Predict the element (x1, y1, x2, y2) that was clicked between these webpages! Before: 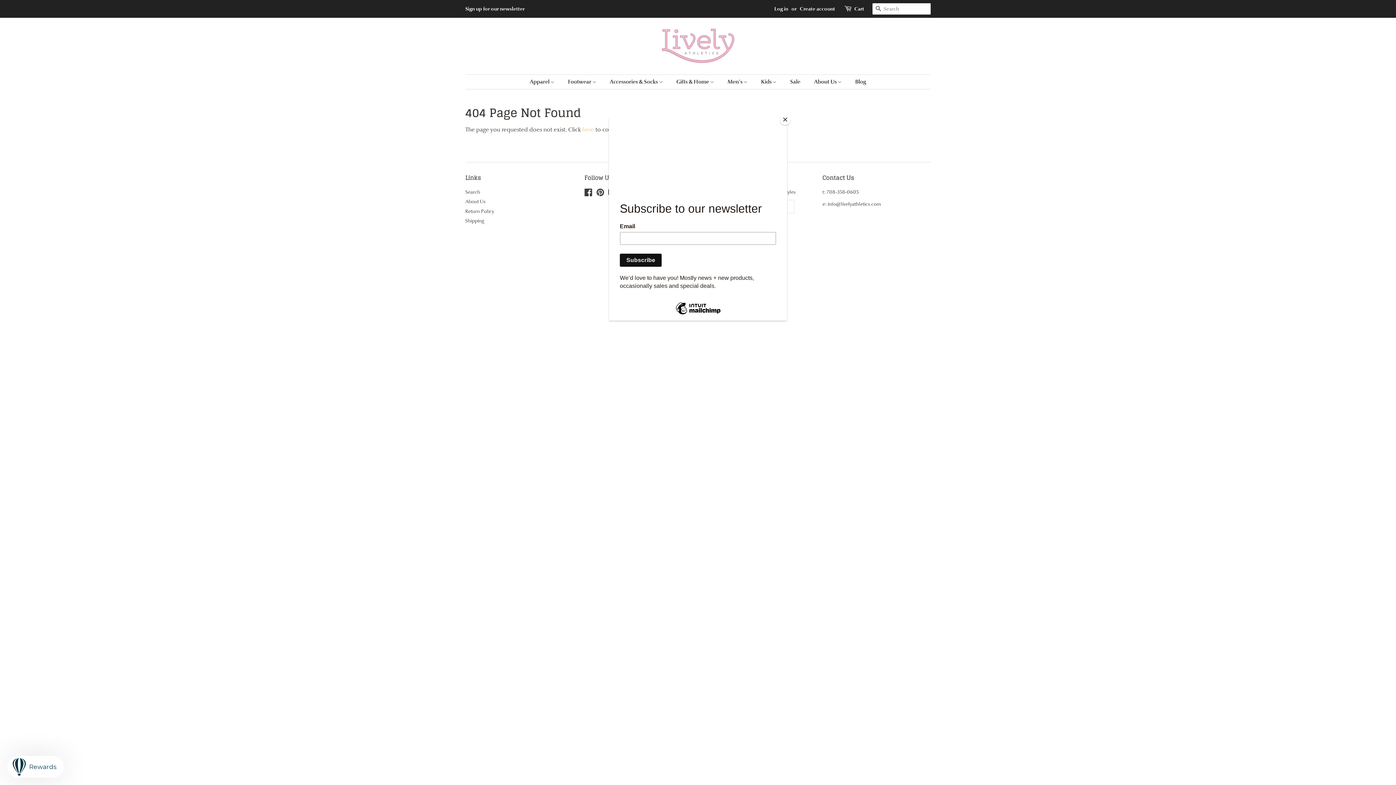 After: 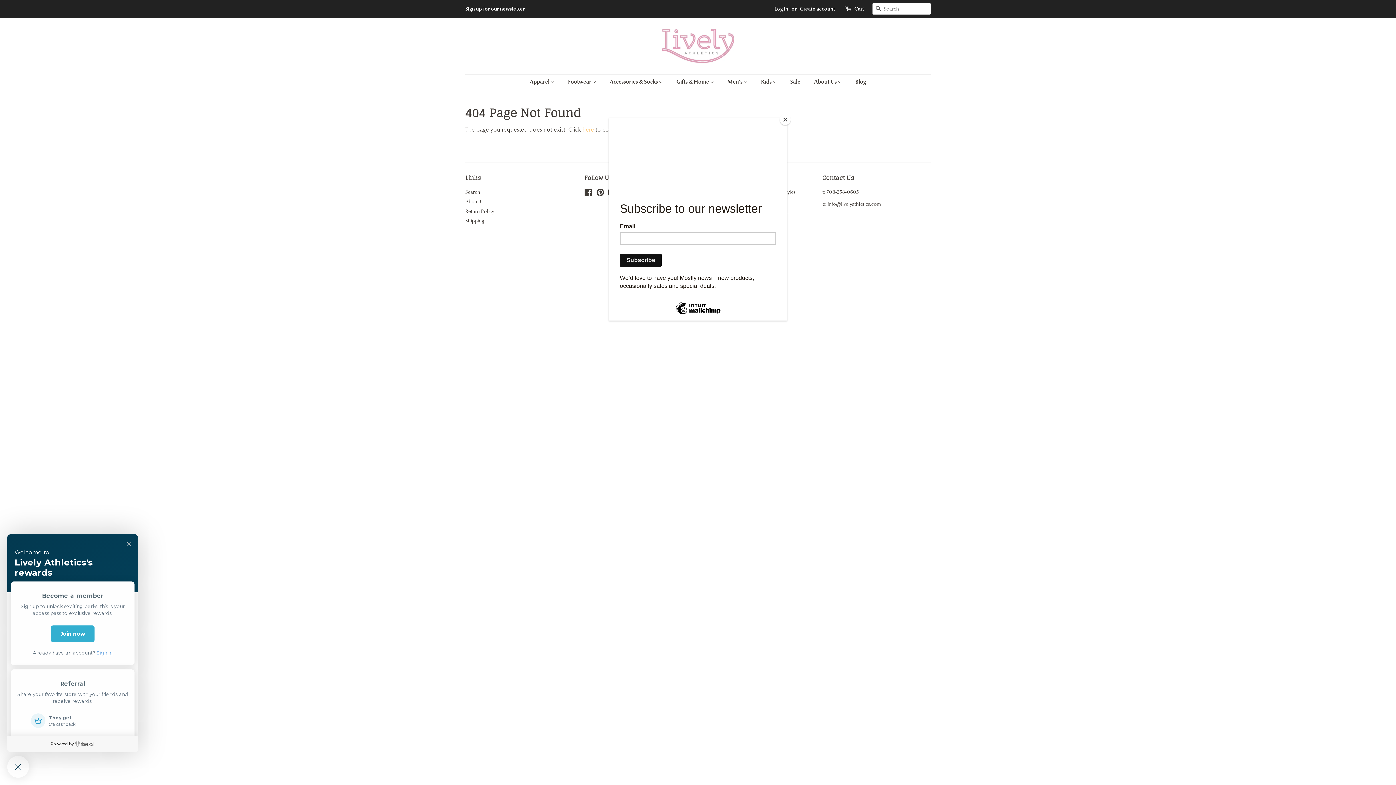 Action: label: Rewards bbox: (7, 756, 64, 778)